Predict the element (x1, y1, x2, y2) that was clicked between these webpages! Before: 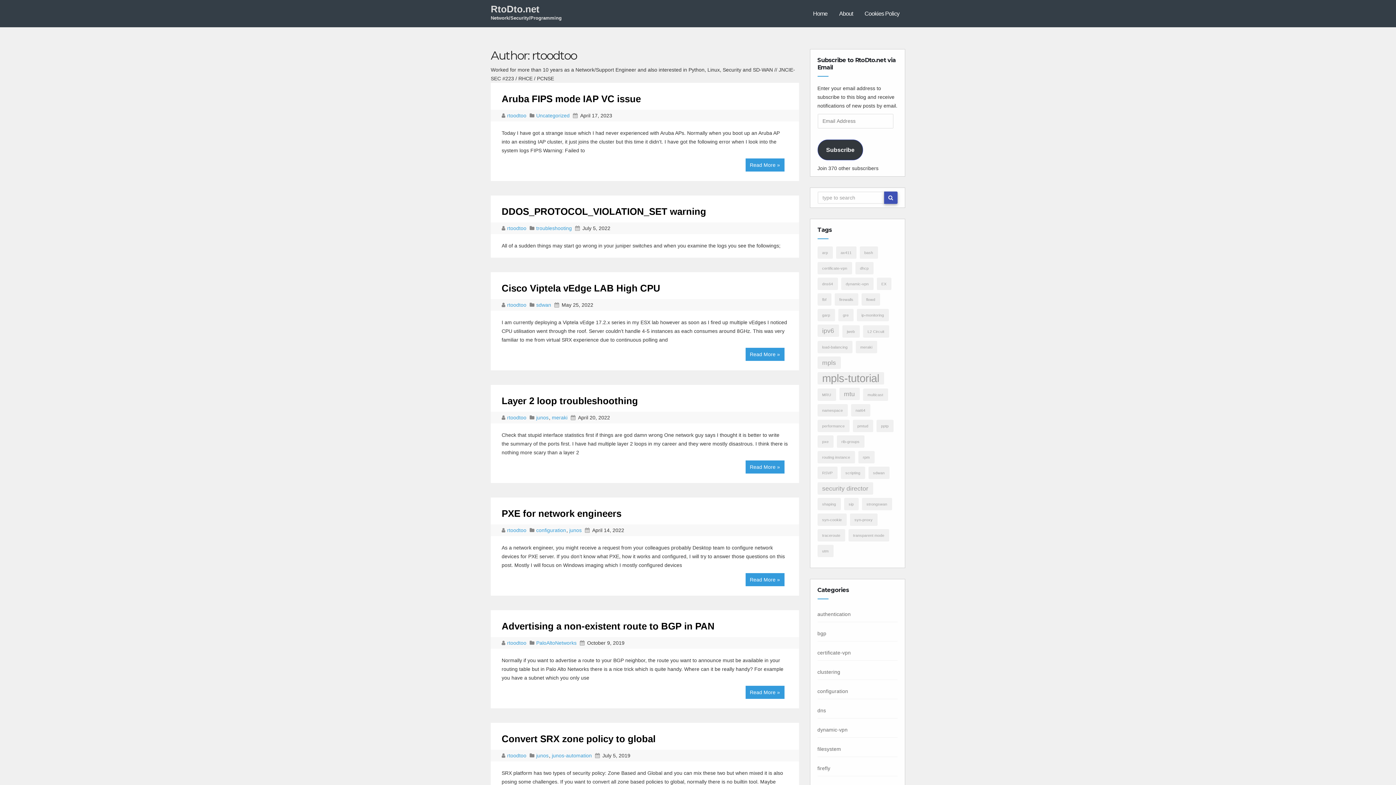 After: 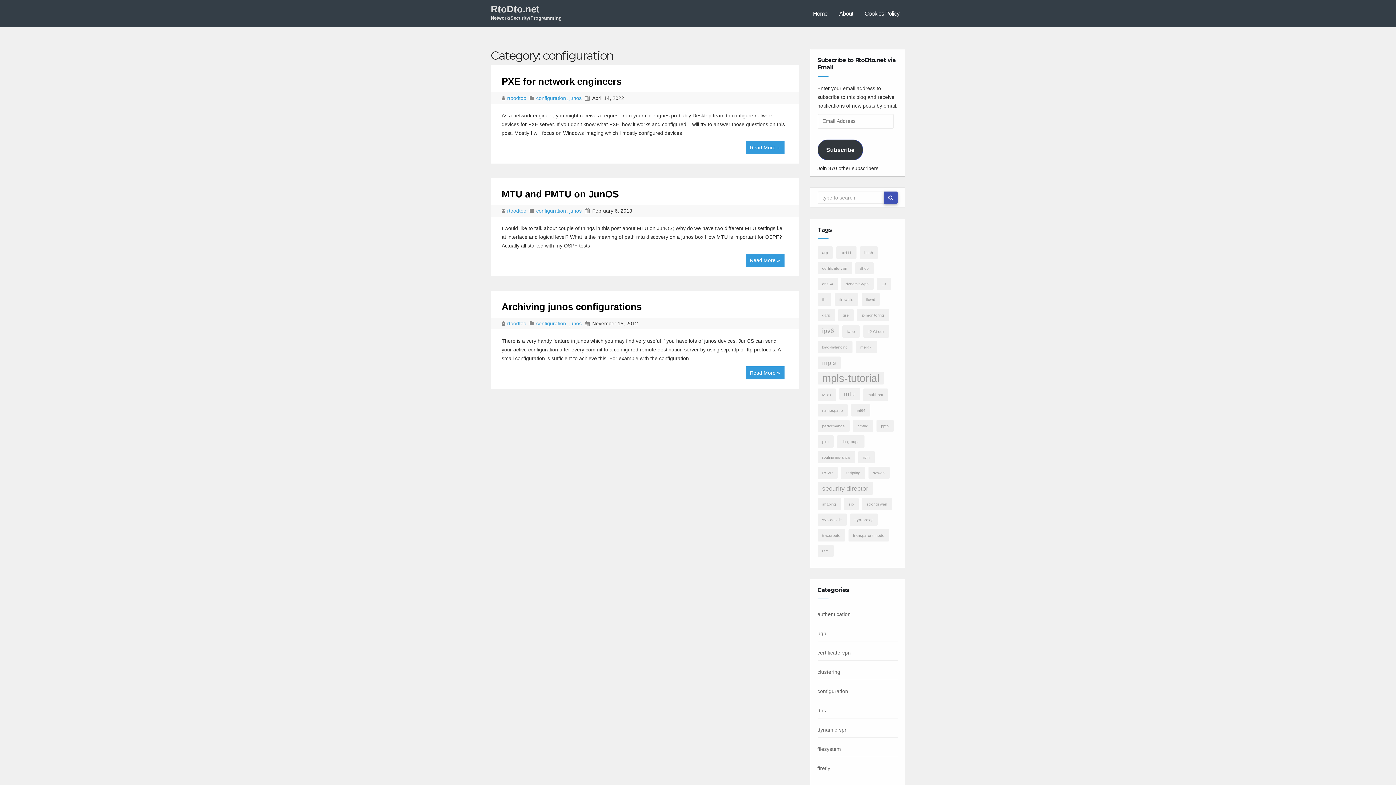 Action: label: configuration bbox: (536, 527, 566, 533)